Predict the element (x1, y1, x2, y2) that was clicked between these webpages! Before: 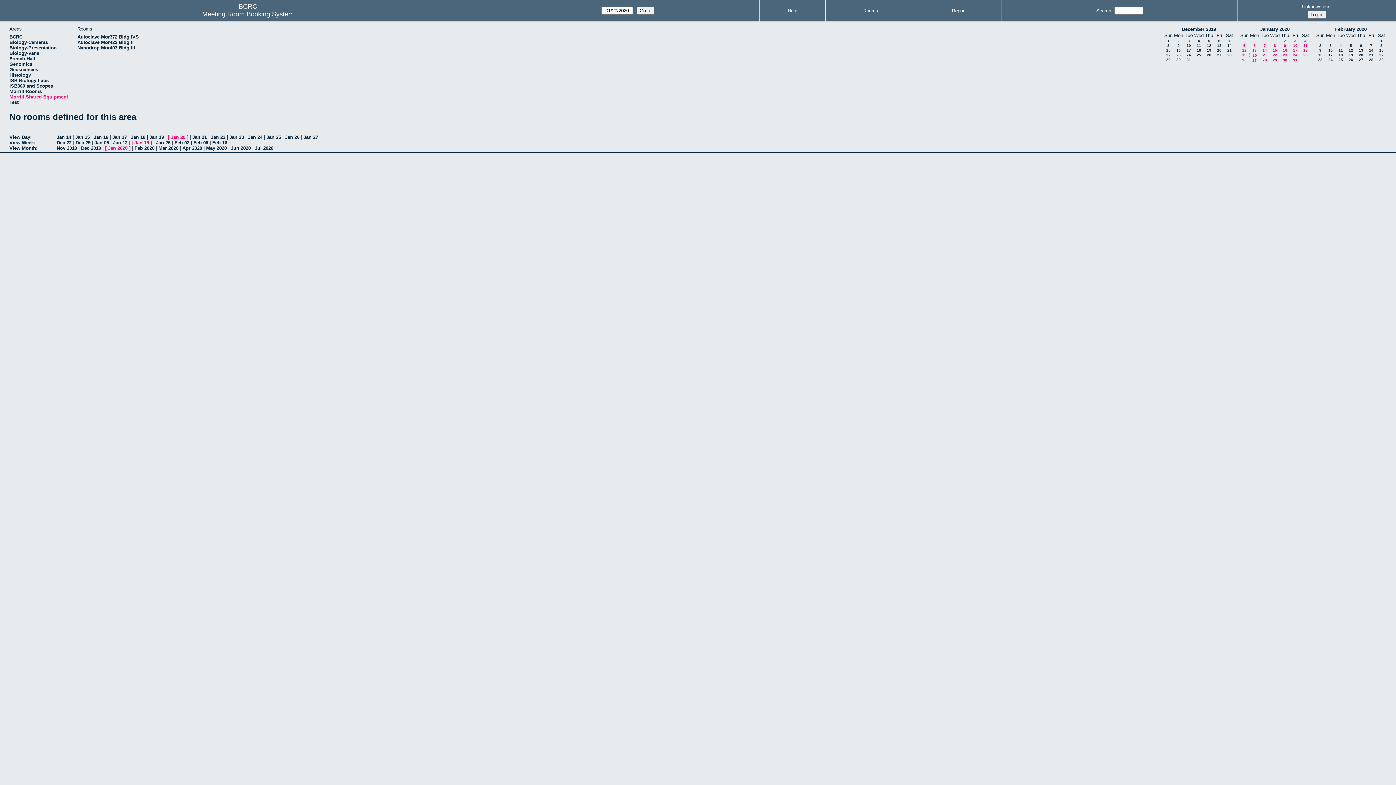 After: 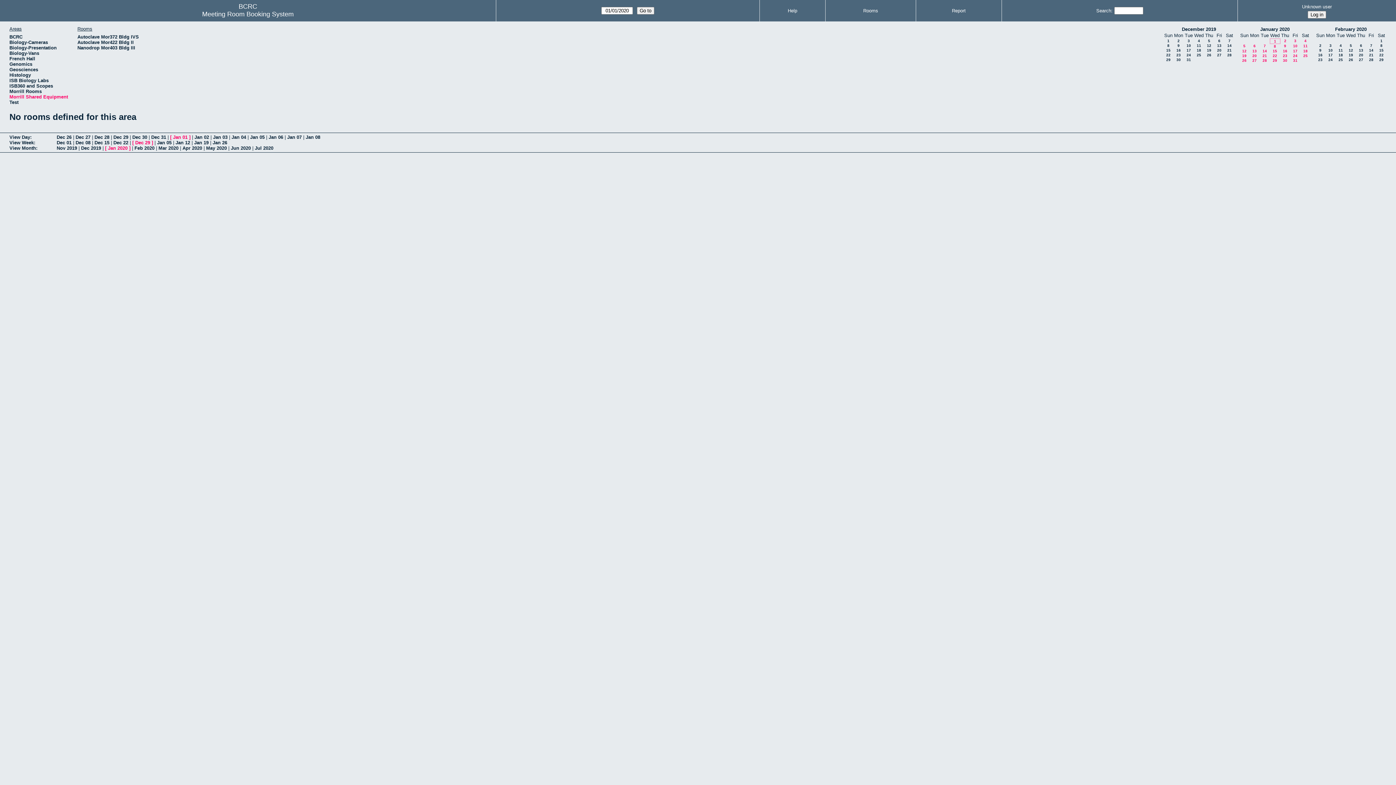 Action: bbox: (1274, 38, 1276, 42) label: 1